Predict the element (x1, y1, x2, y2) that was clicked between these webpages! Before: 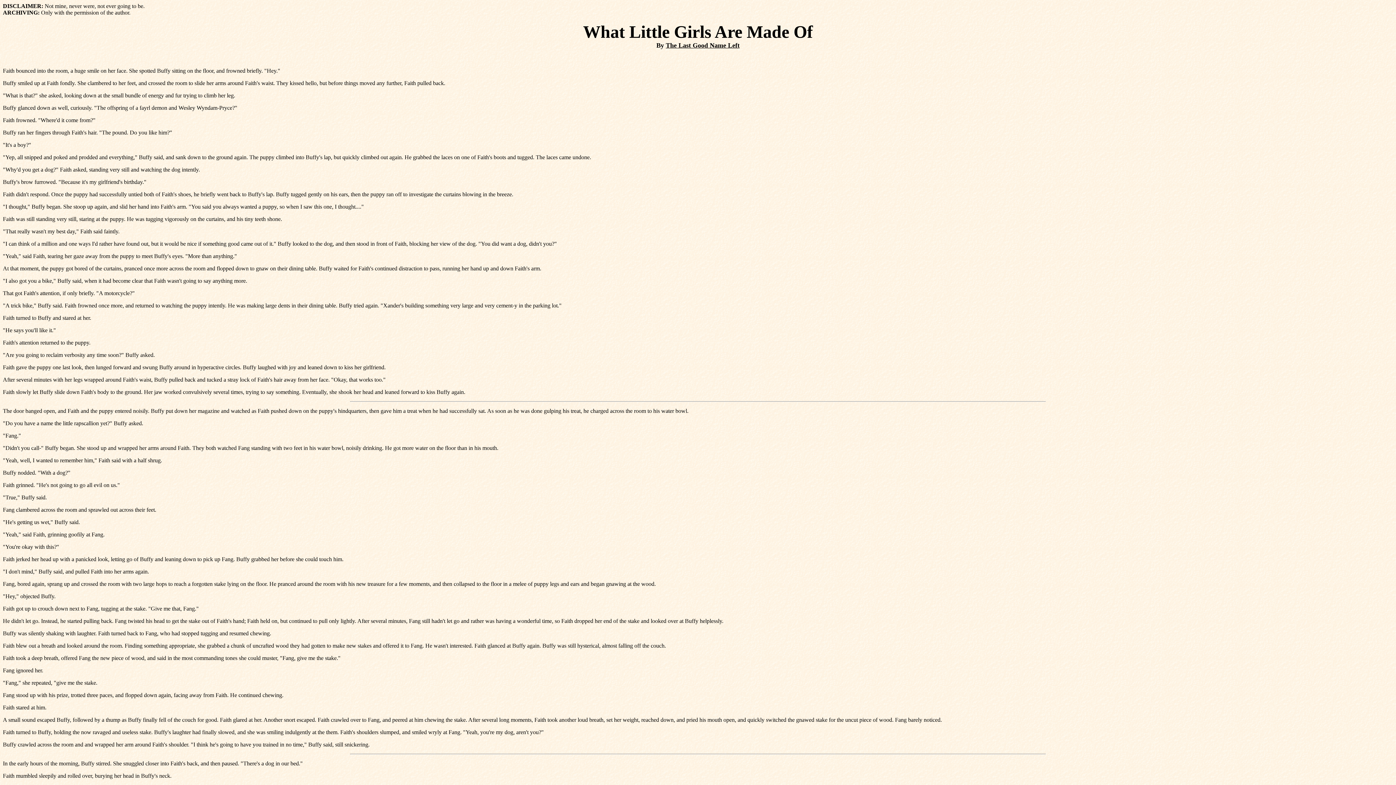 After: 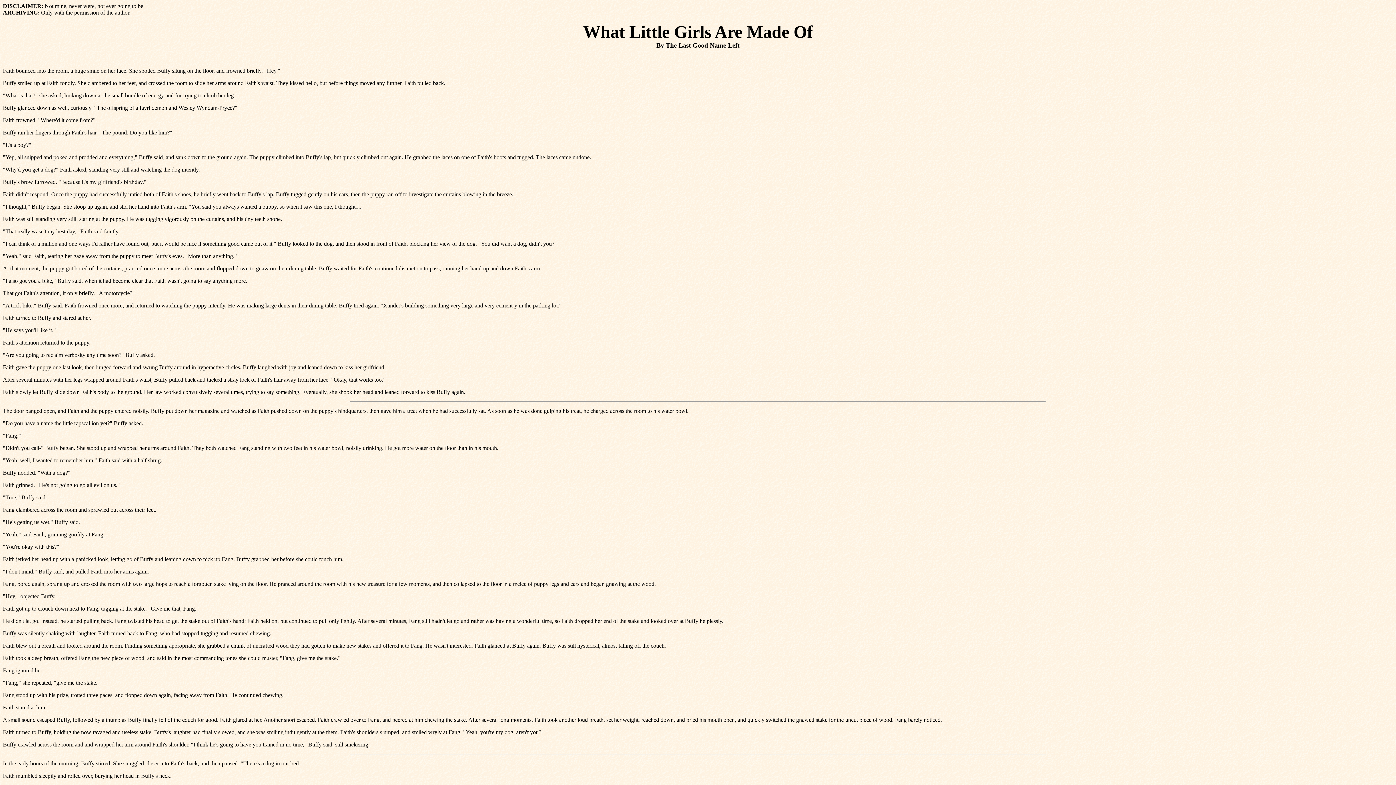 Action: label: The Last Good Name Left bbox: (666, 41, 739, 49)